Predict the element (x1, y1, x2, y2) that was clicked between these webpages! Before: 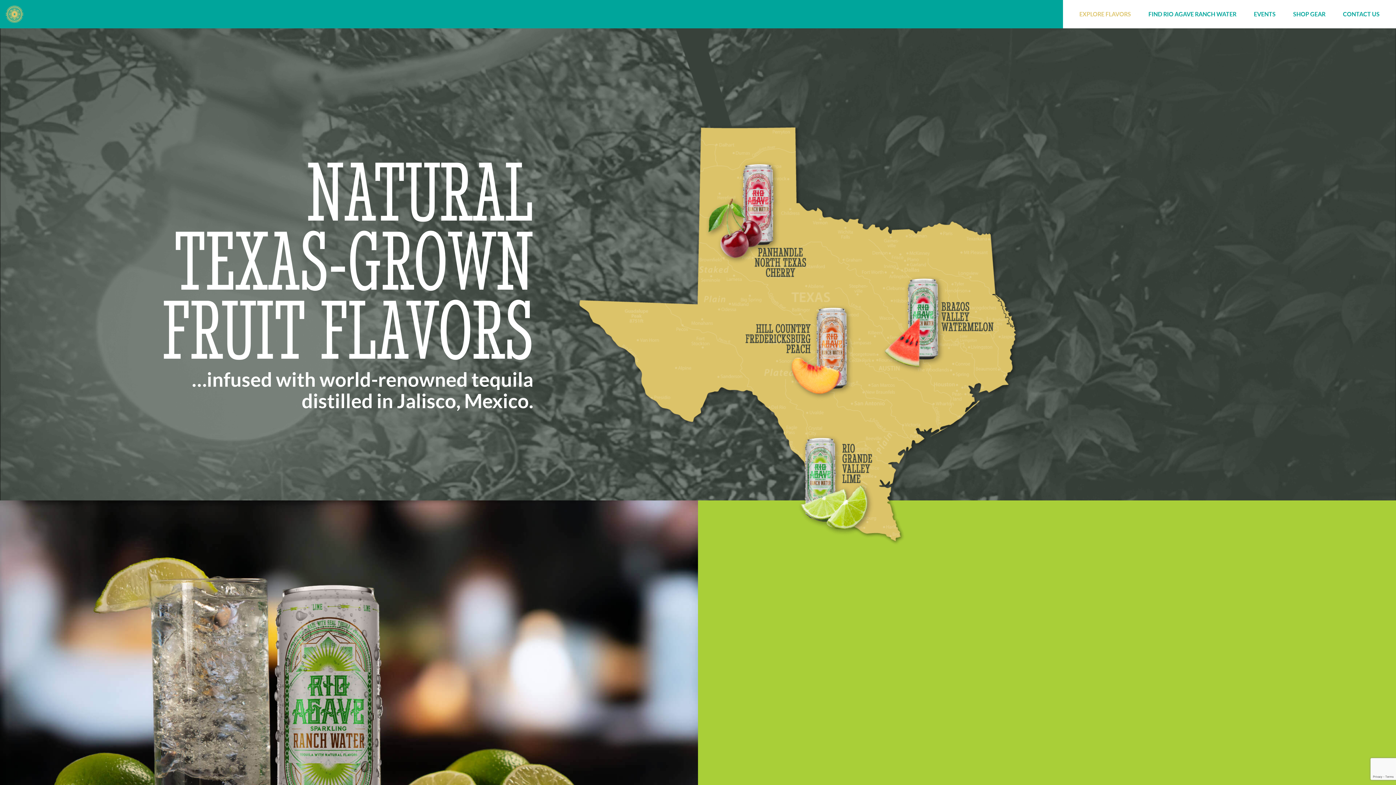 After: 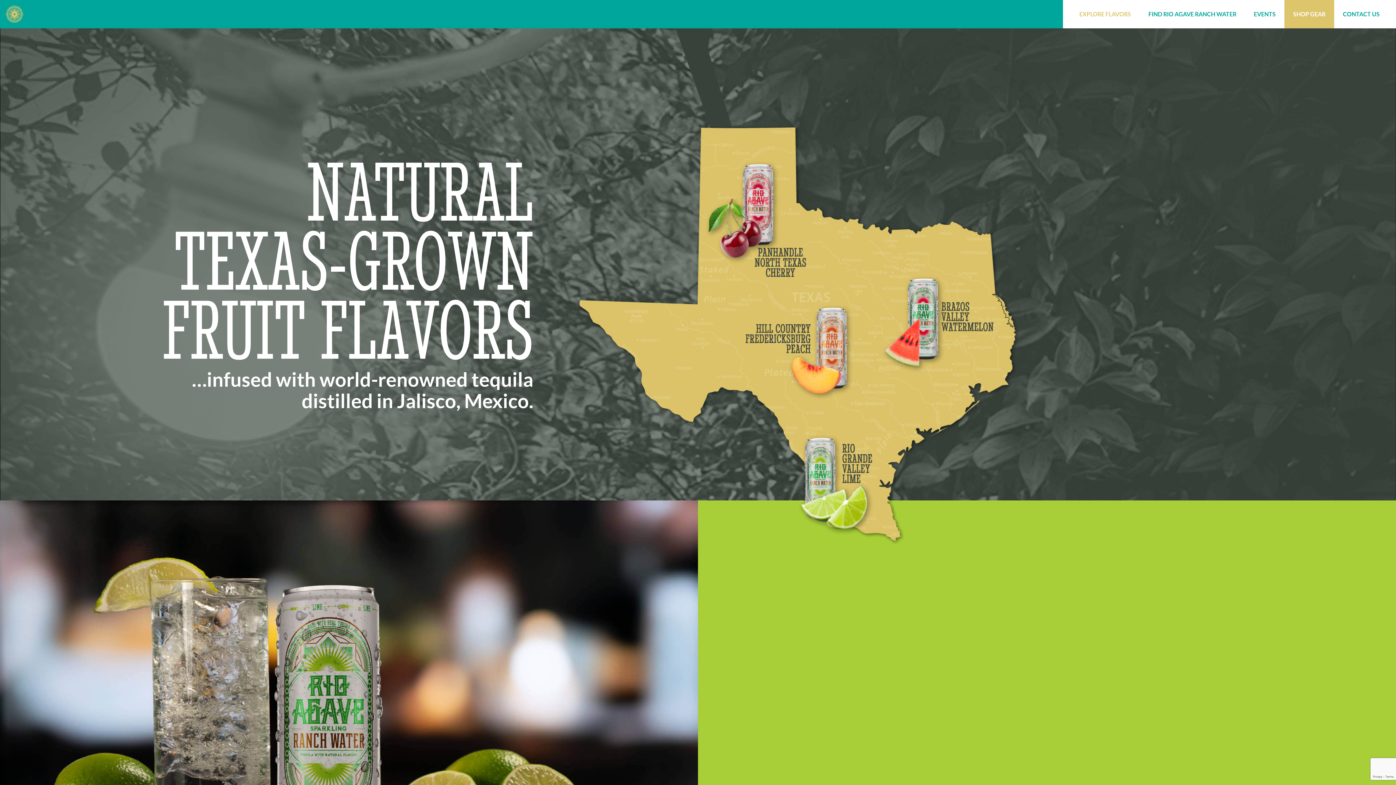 Action: label: SHOP GEAR bbox: (1284, 0, 1334, 28)